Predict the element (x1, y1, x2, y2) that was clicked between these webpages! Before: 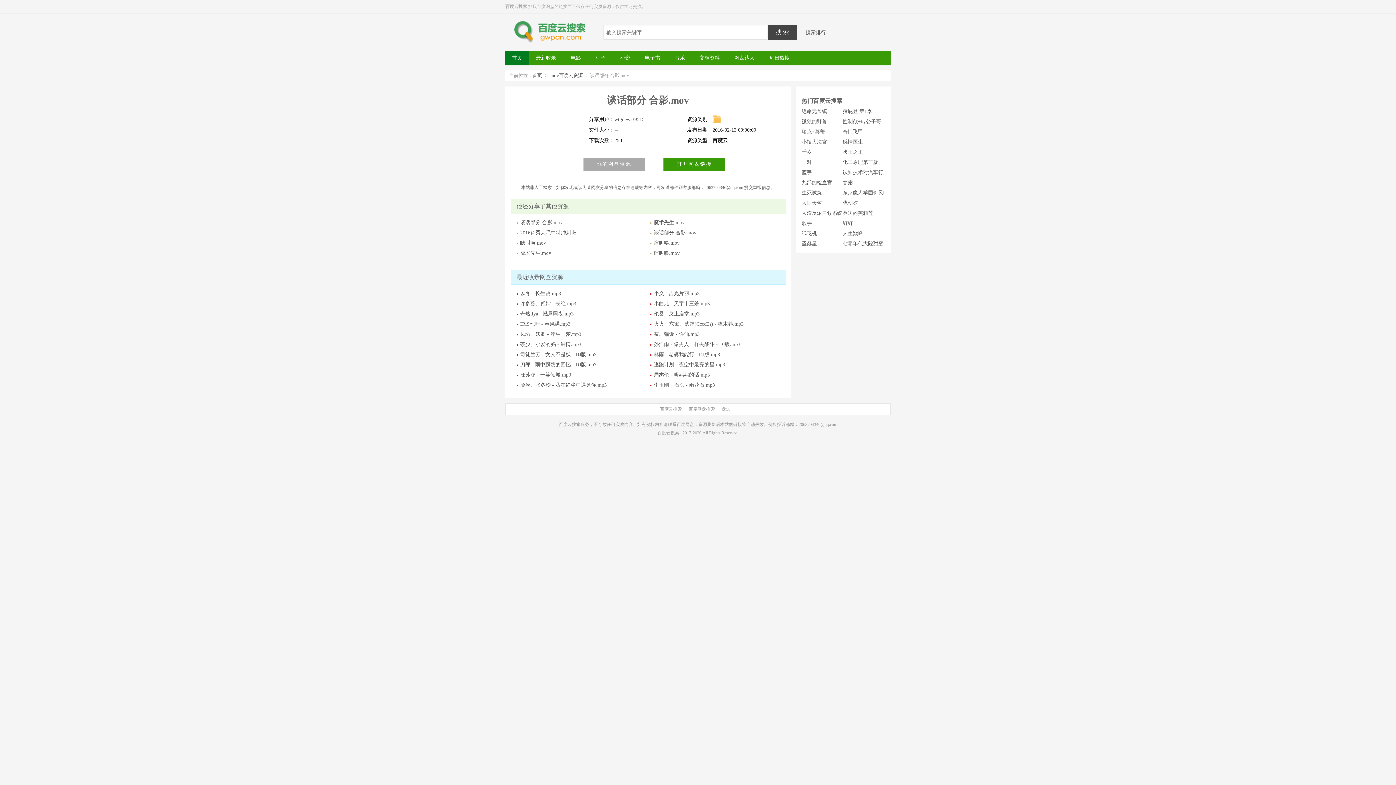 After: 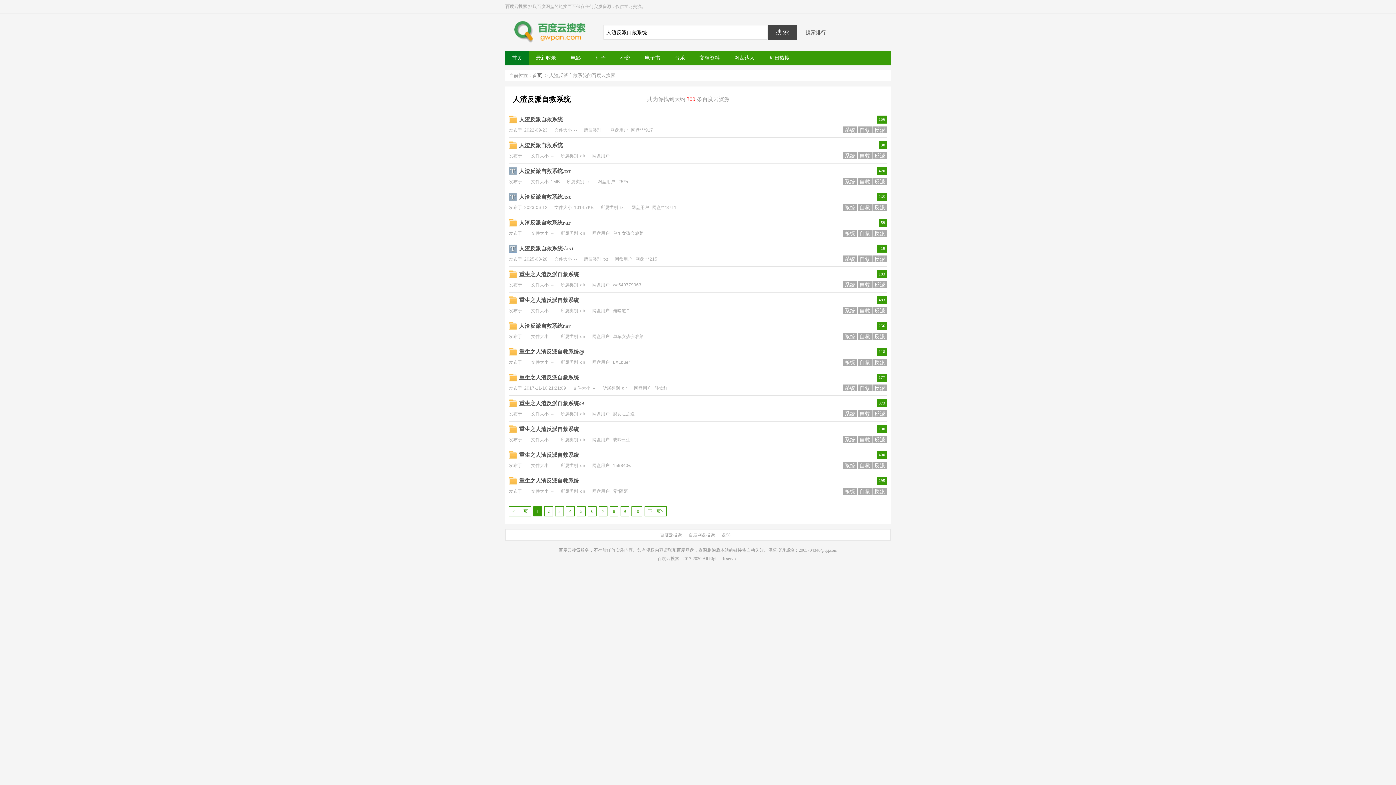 Action: label: 人渣反派自救系统 bbox: (801, 208, 842, 218)